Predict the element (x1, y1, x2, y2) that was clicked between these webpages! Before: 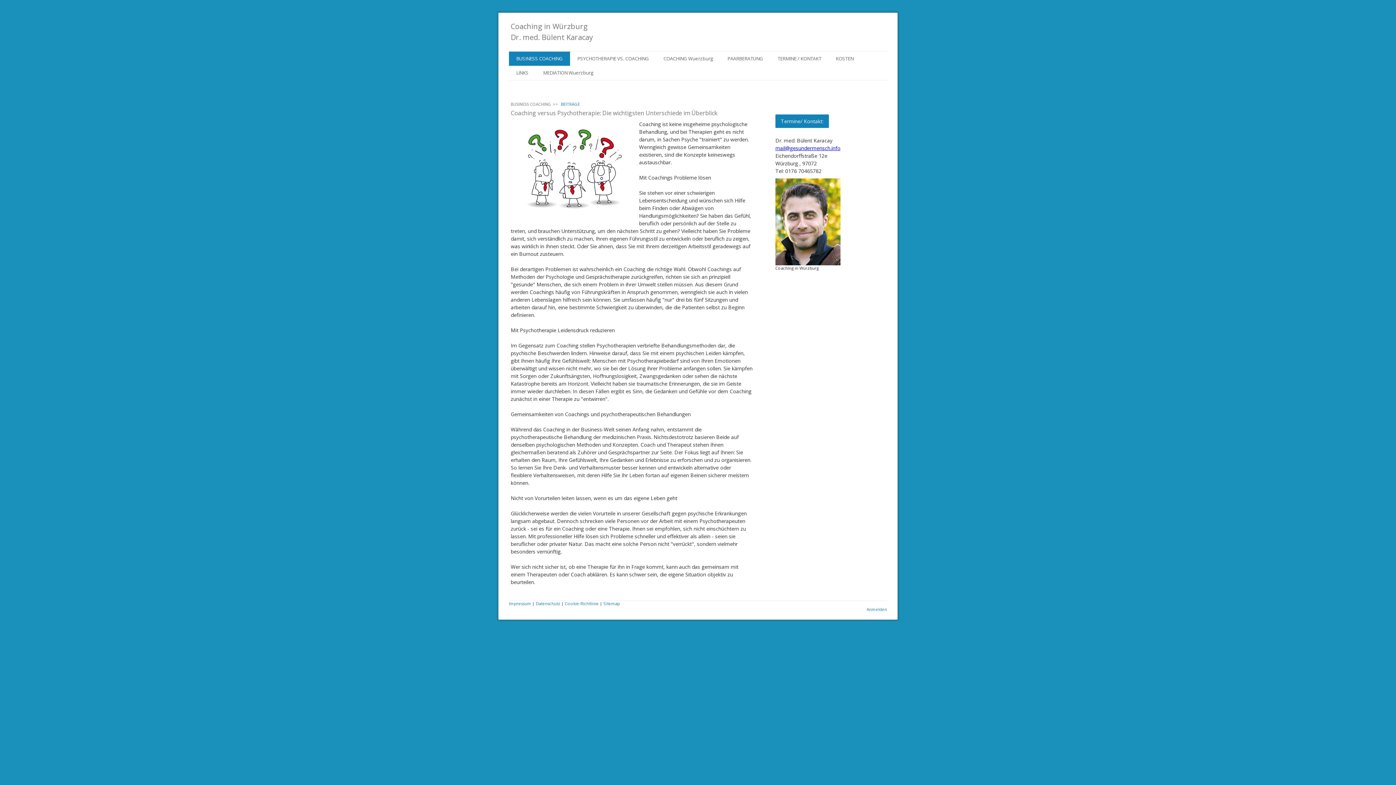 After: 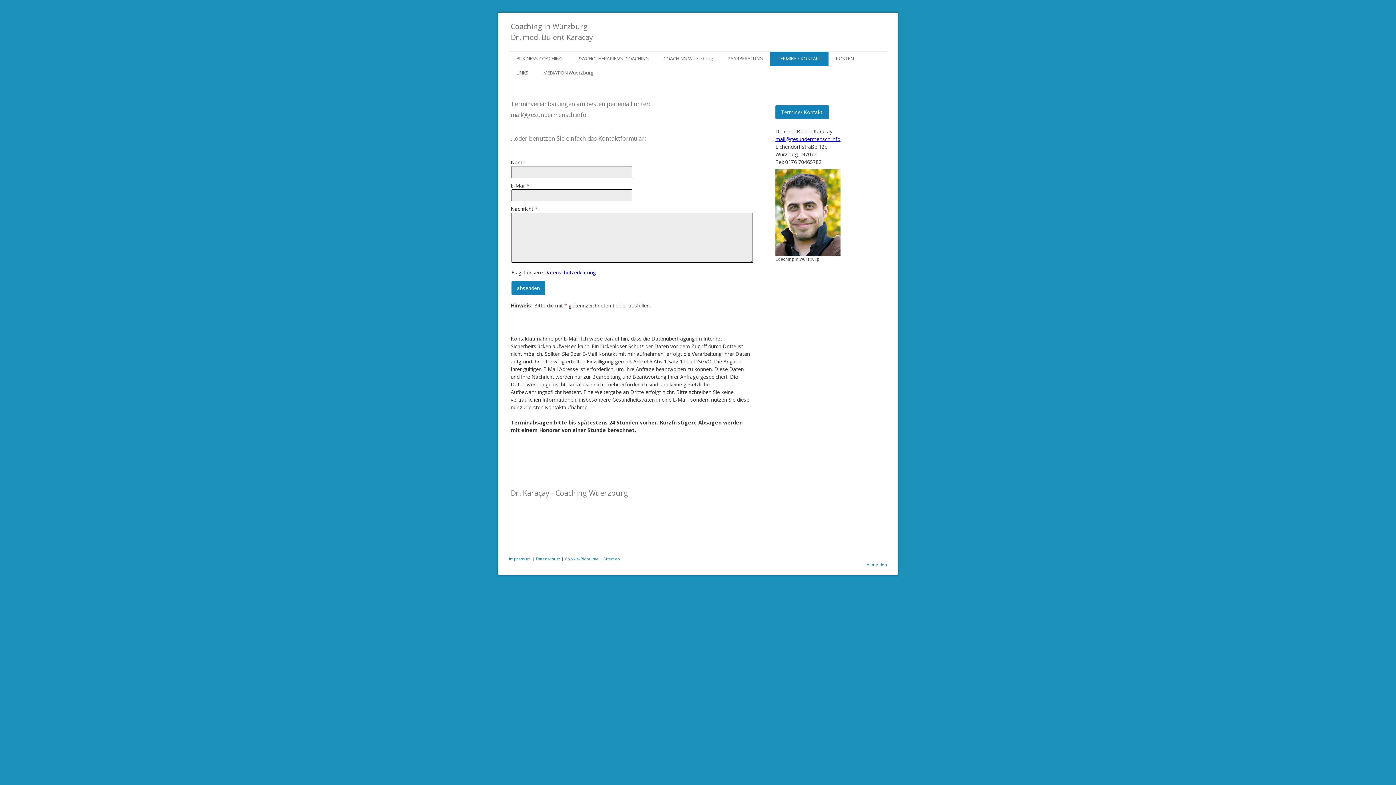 Action: label: TERMINE / KONTAKT bbox: (770, 51, 828, 65)